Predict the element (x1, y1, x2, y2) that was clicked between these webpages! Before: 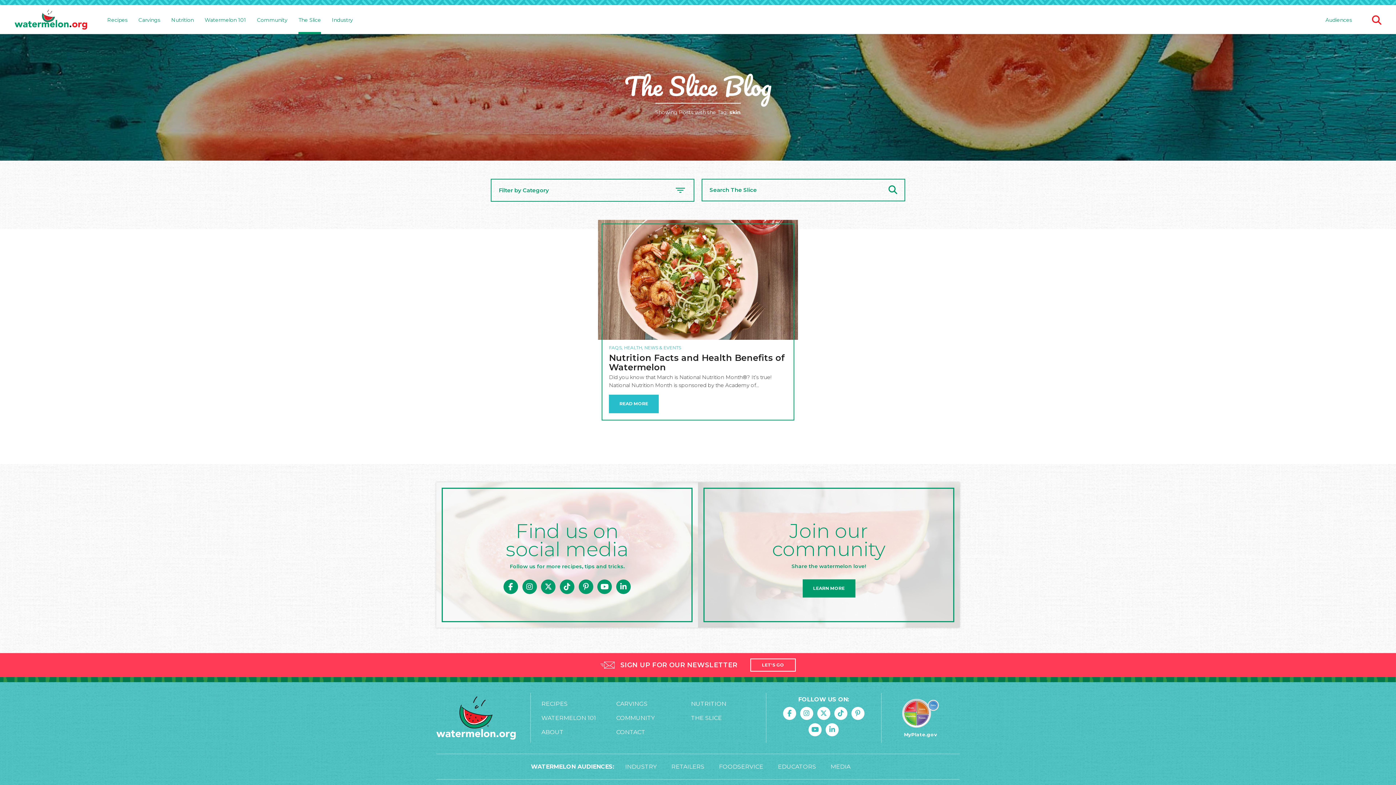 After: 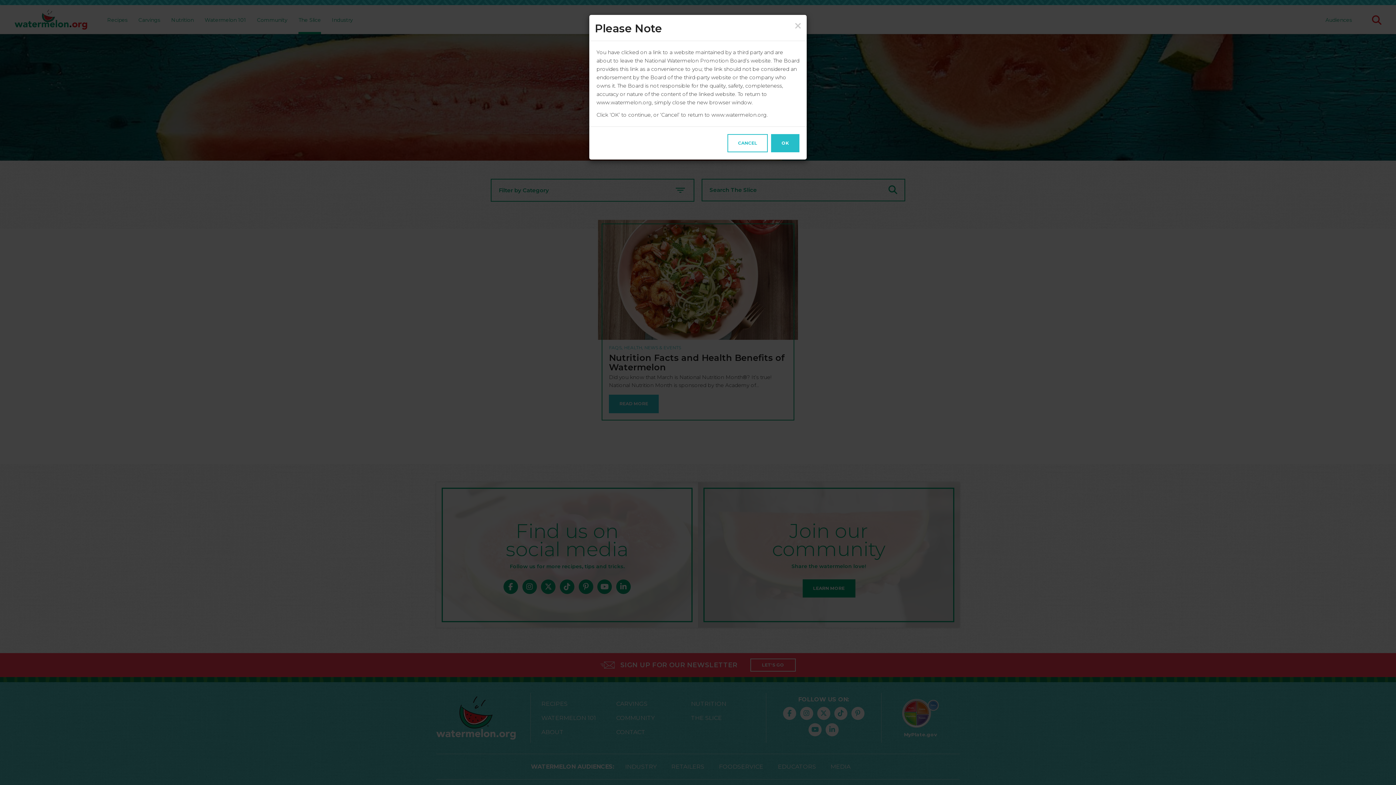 Action: bbox: (503, 579, 518, 594)